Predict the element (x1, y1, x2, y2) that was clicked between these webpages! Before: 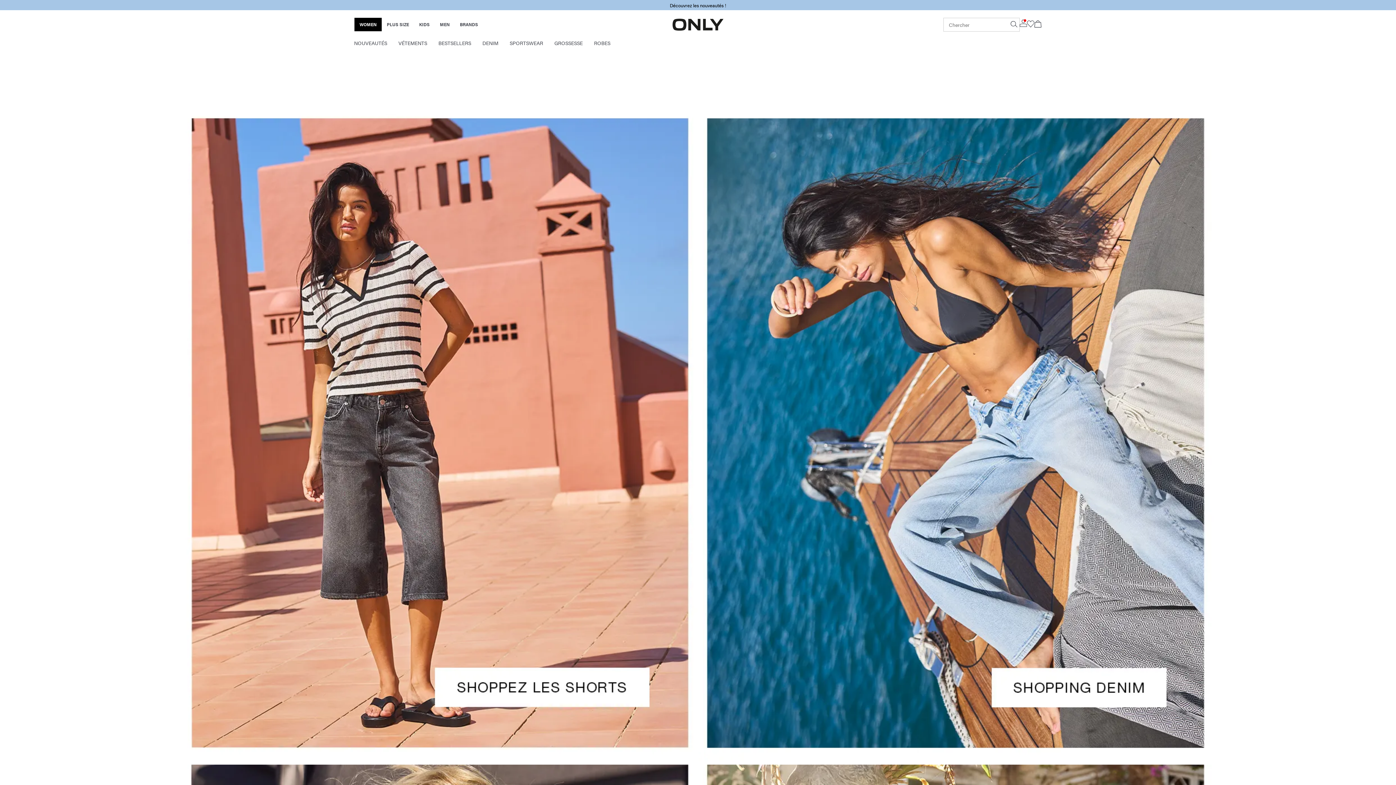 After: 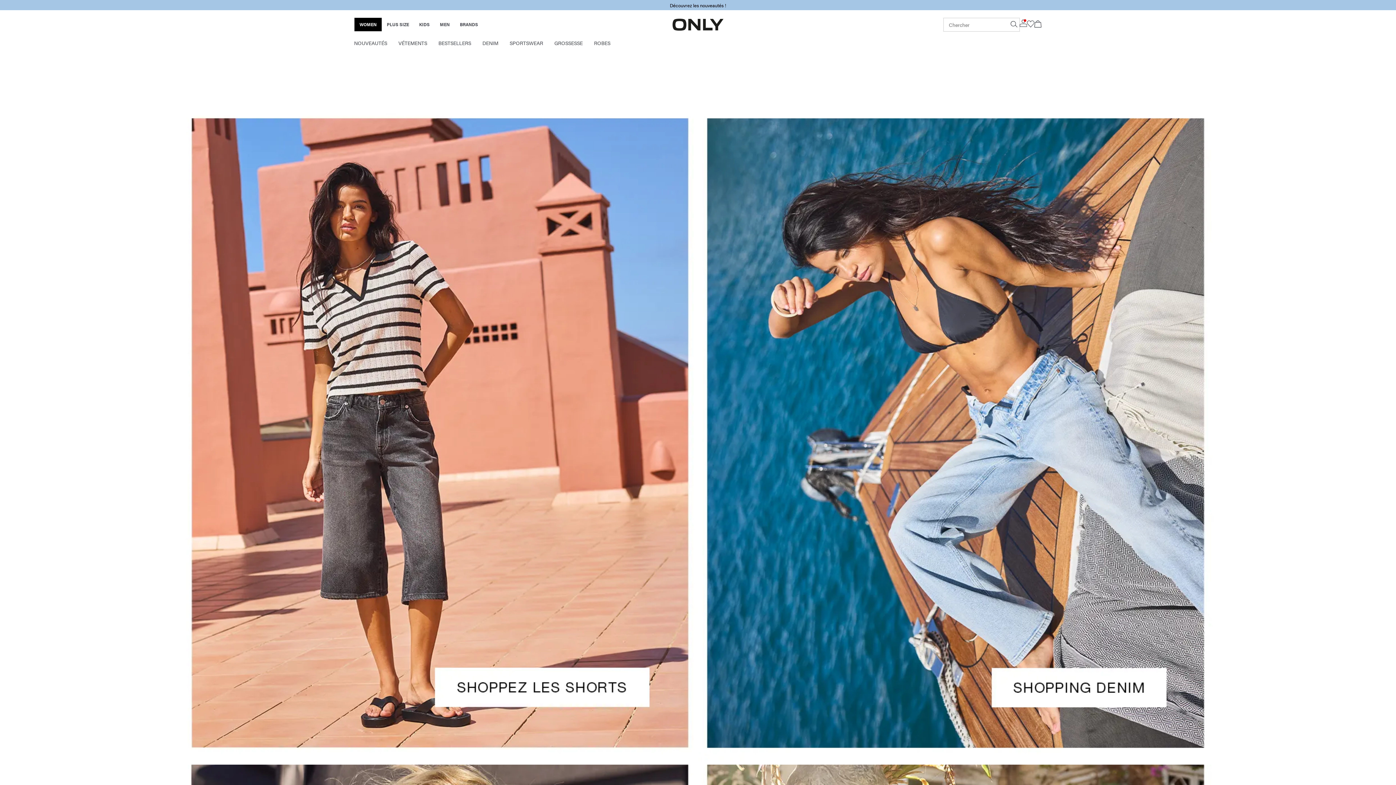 Action: label: Aller à la page d'accueil de ONLY bbox: (672, 24, 723, 32)